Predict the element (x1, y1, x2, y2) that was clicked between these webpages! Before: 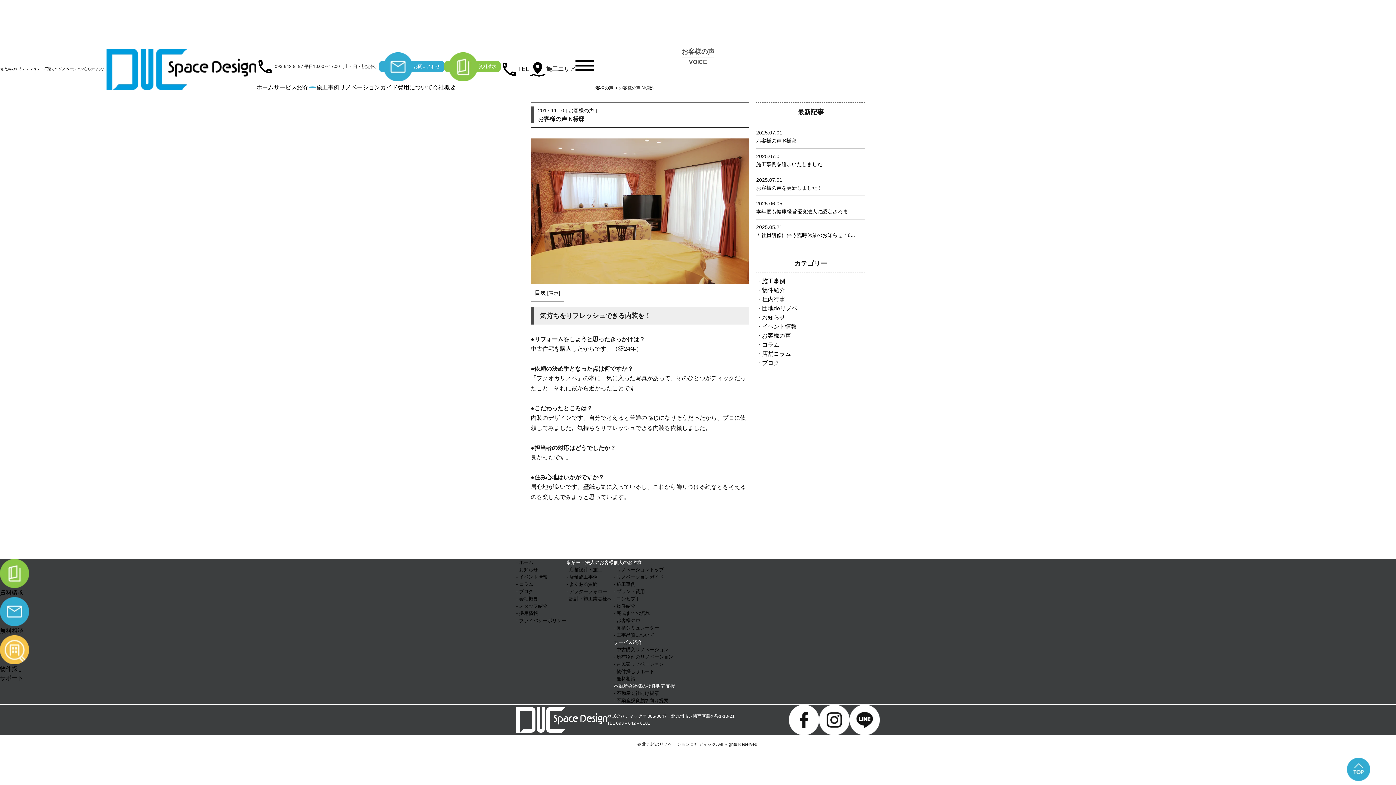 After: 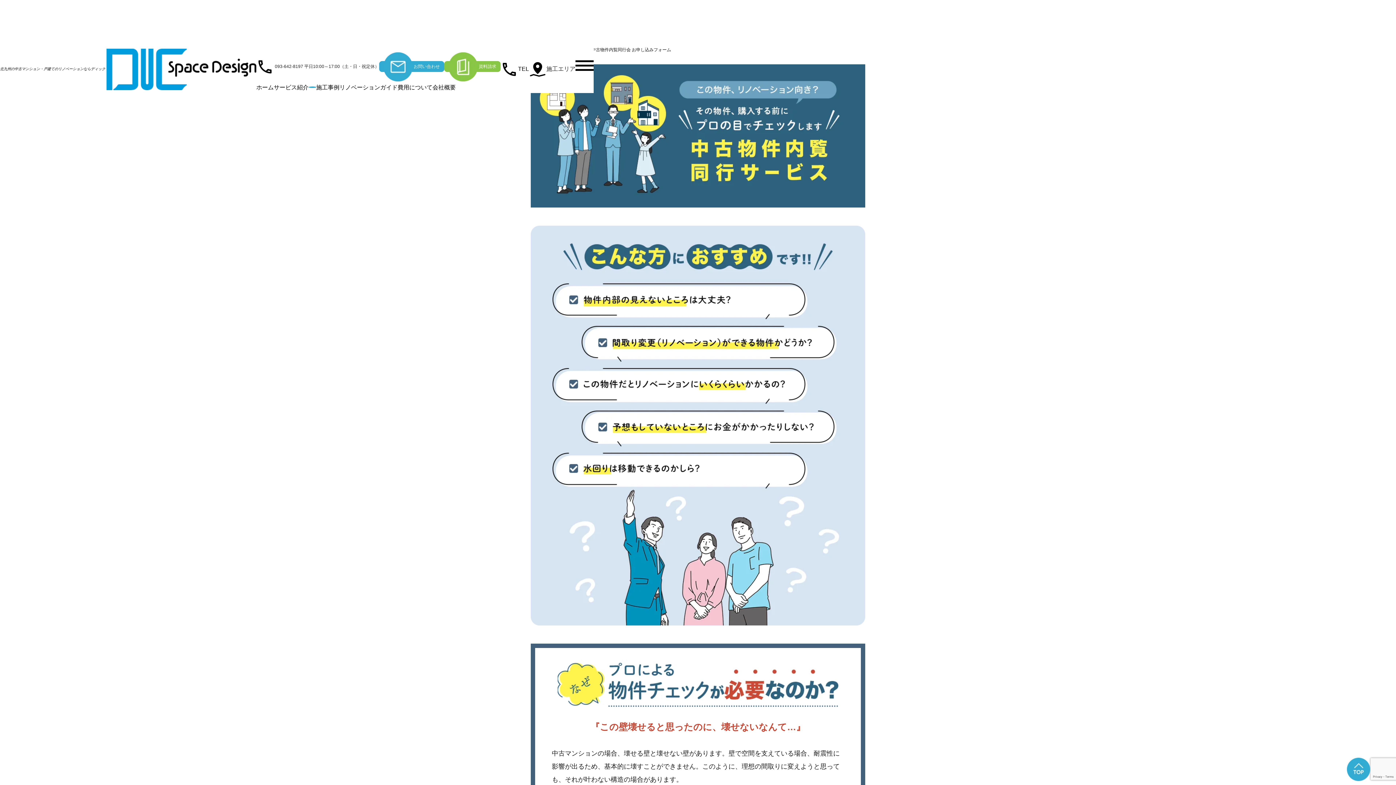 Action: label: - 物件探しサポート bbox: (613, 669, 654, 674)